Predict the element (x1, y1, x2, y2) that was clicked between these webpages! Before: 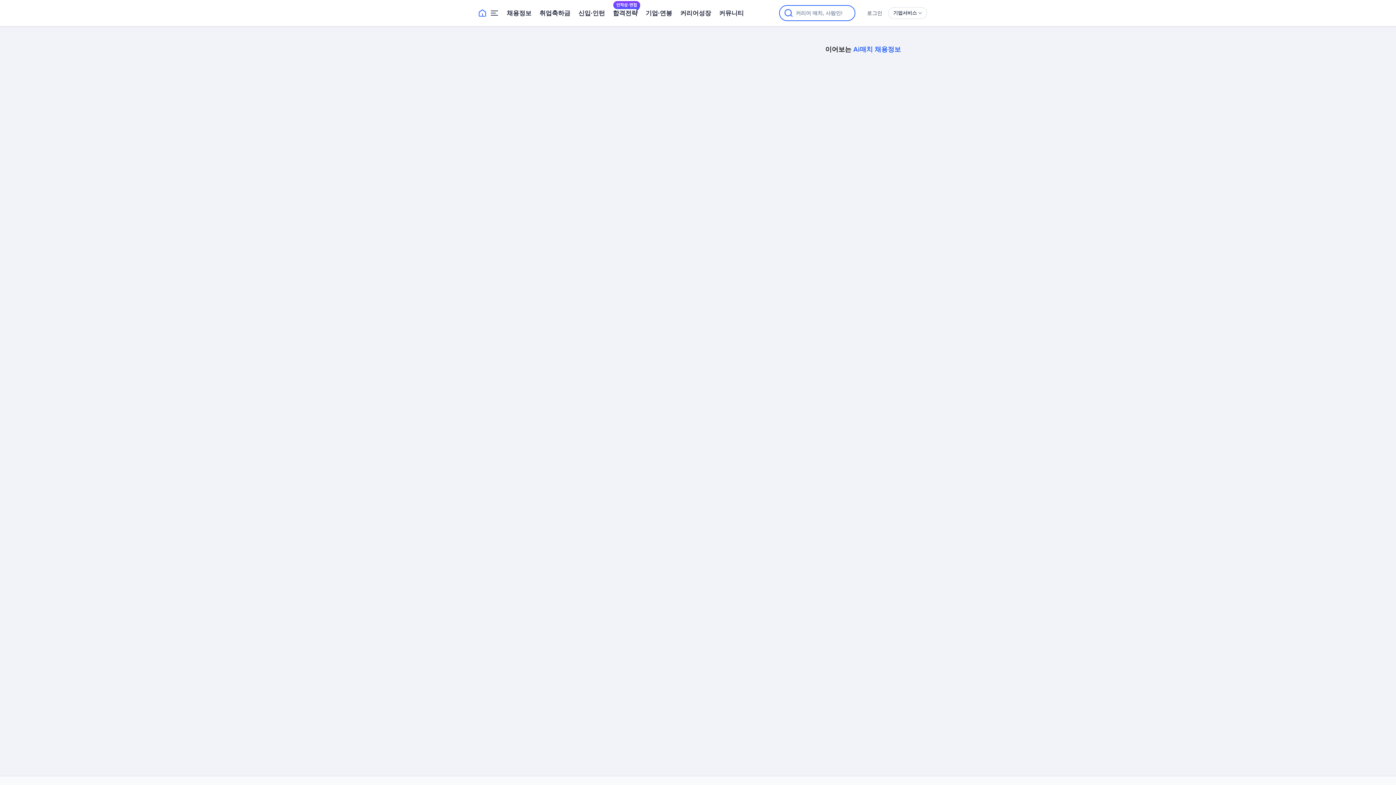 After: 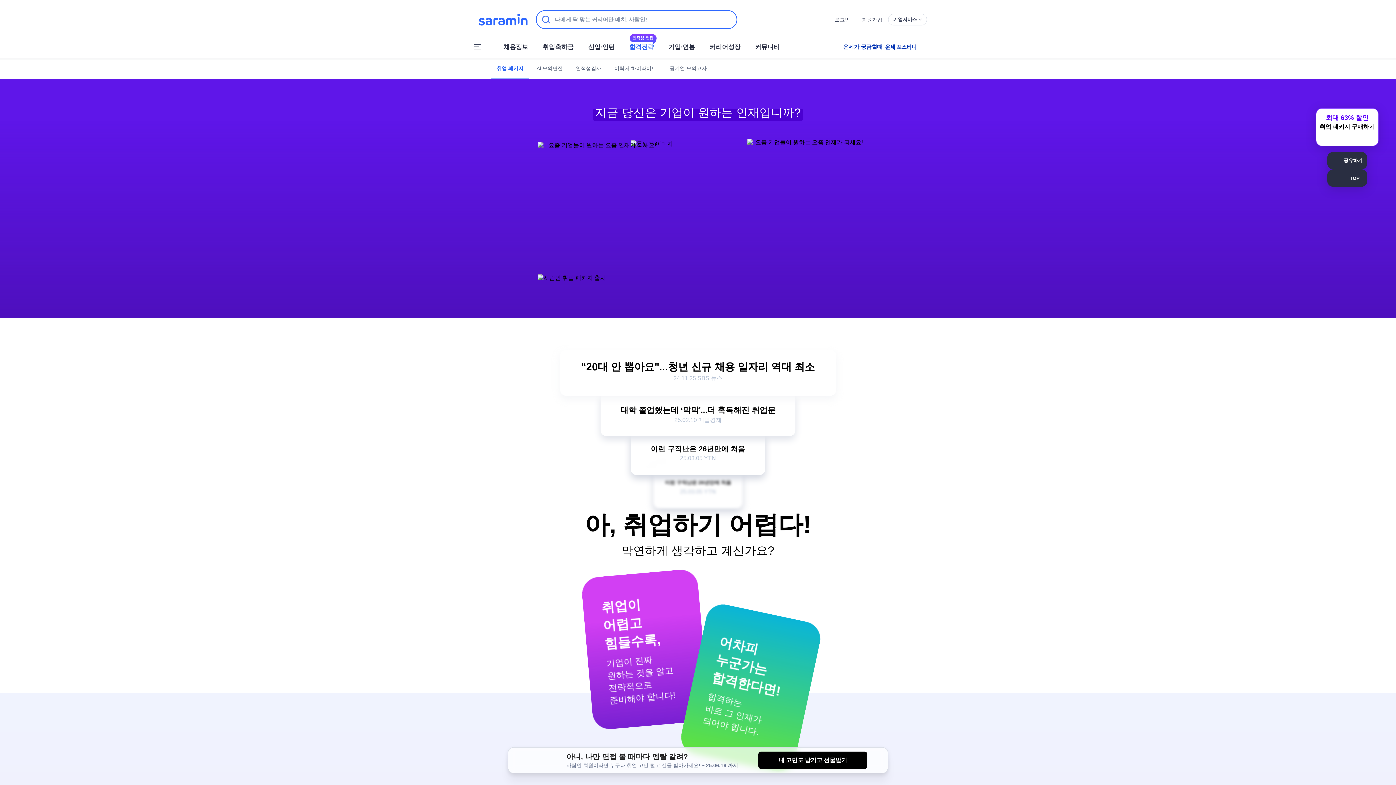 Action: bbox: (613, 1, 637, 24) label: 인적성·면접
합격전략